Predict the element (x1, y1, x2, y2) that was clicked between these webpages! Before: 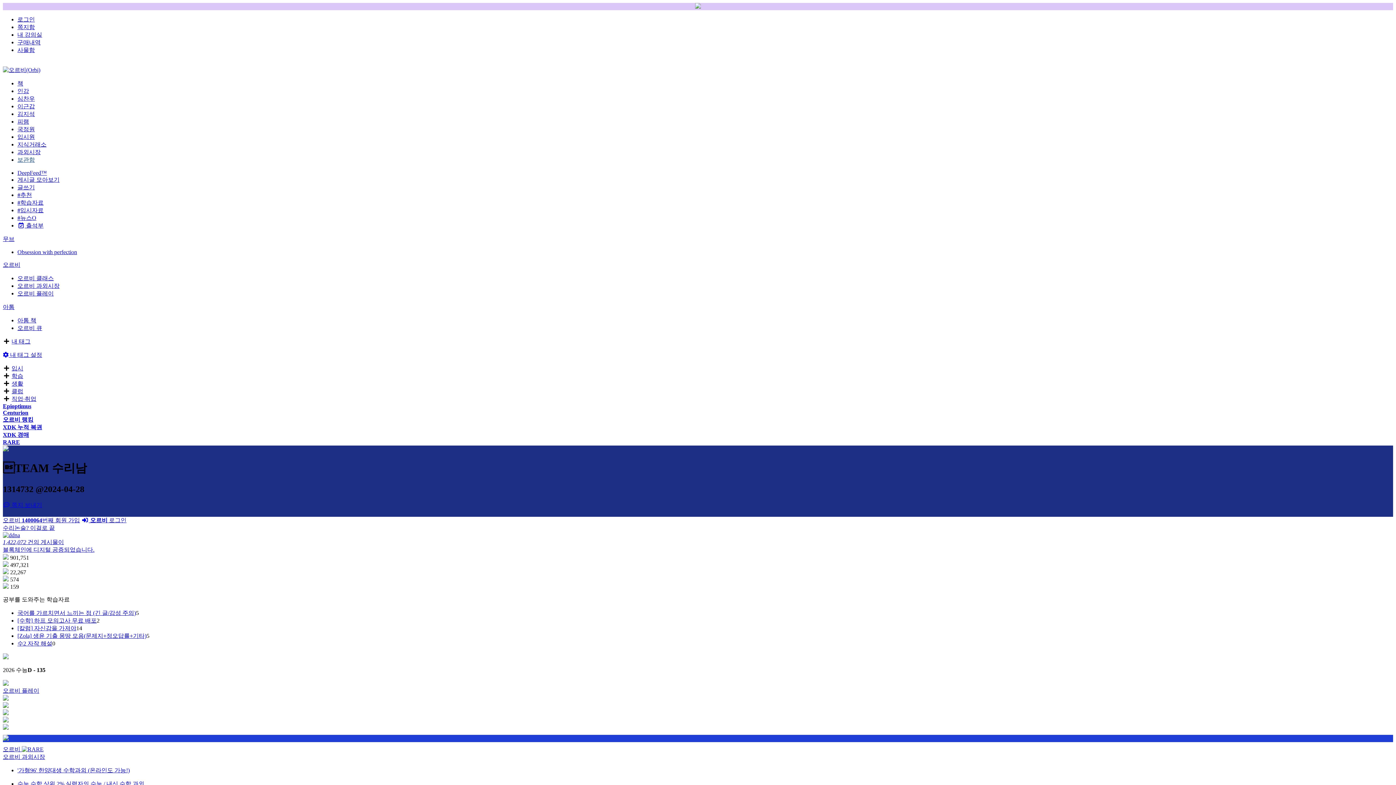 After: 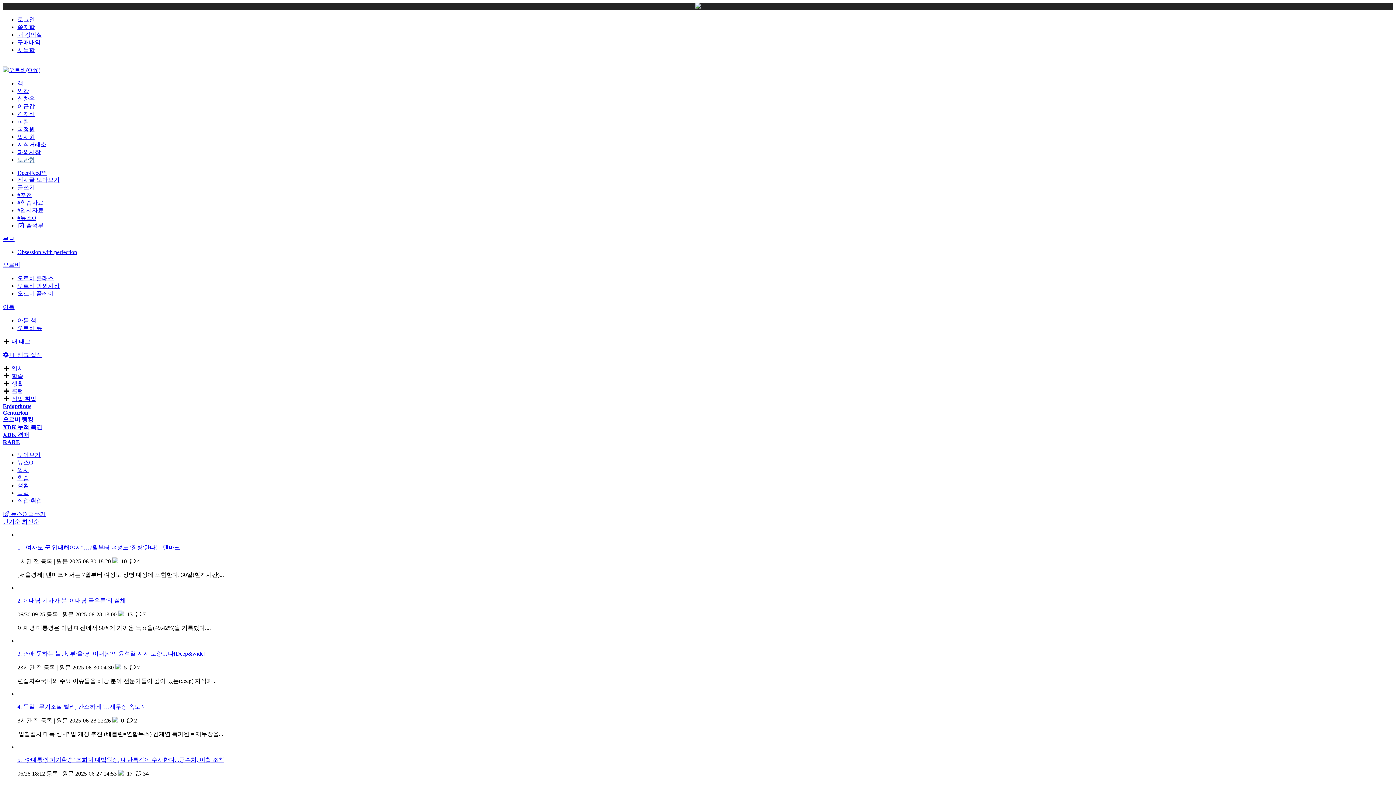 Action: bbox: (17, 214, 36, 221) label: #뉴스O